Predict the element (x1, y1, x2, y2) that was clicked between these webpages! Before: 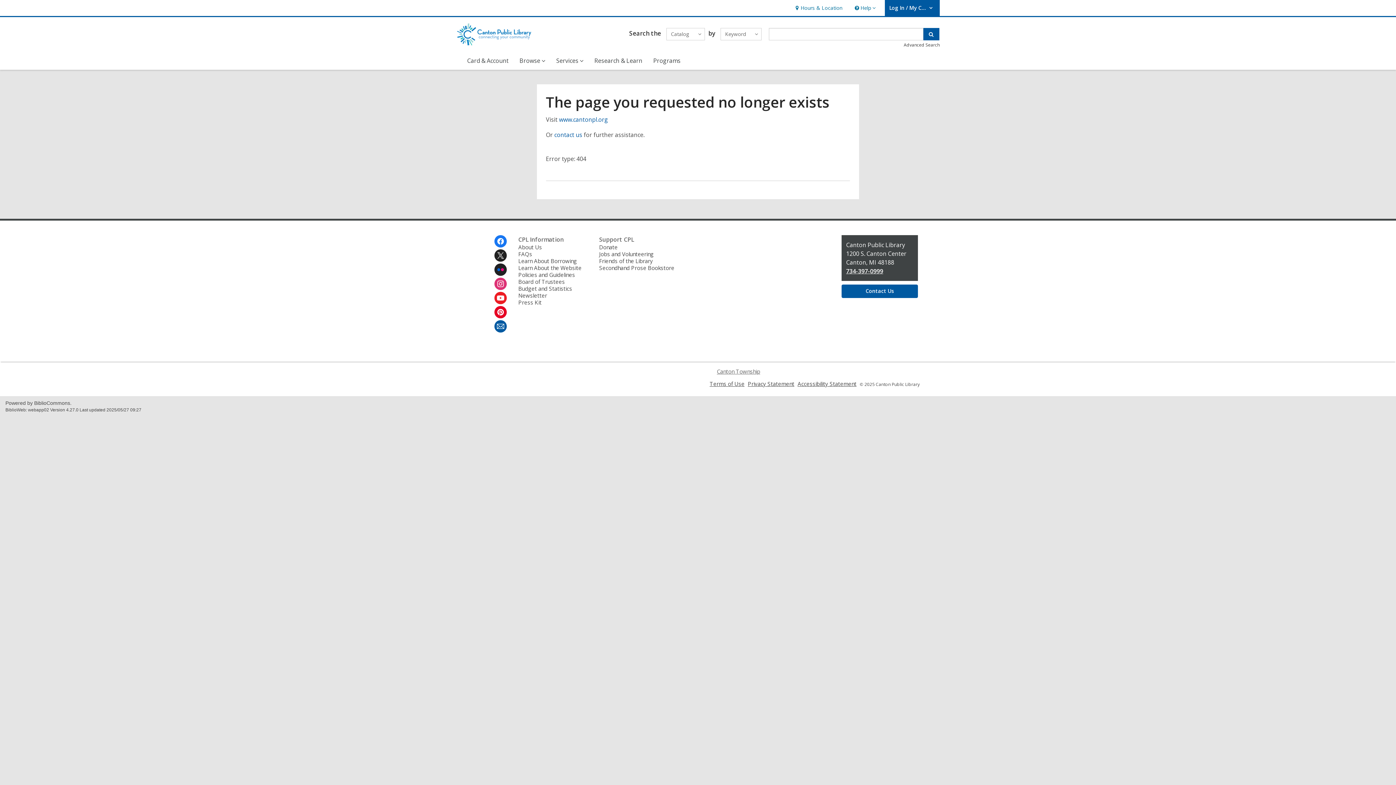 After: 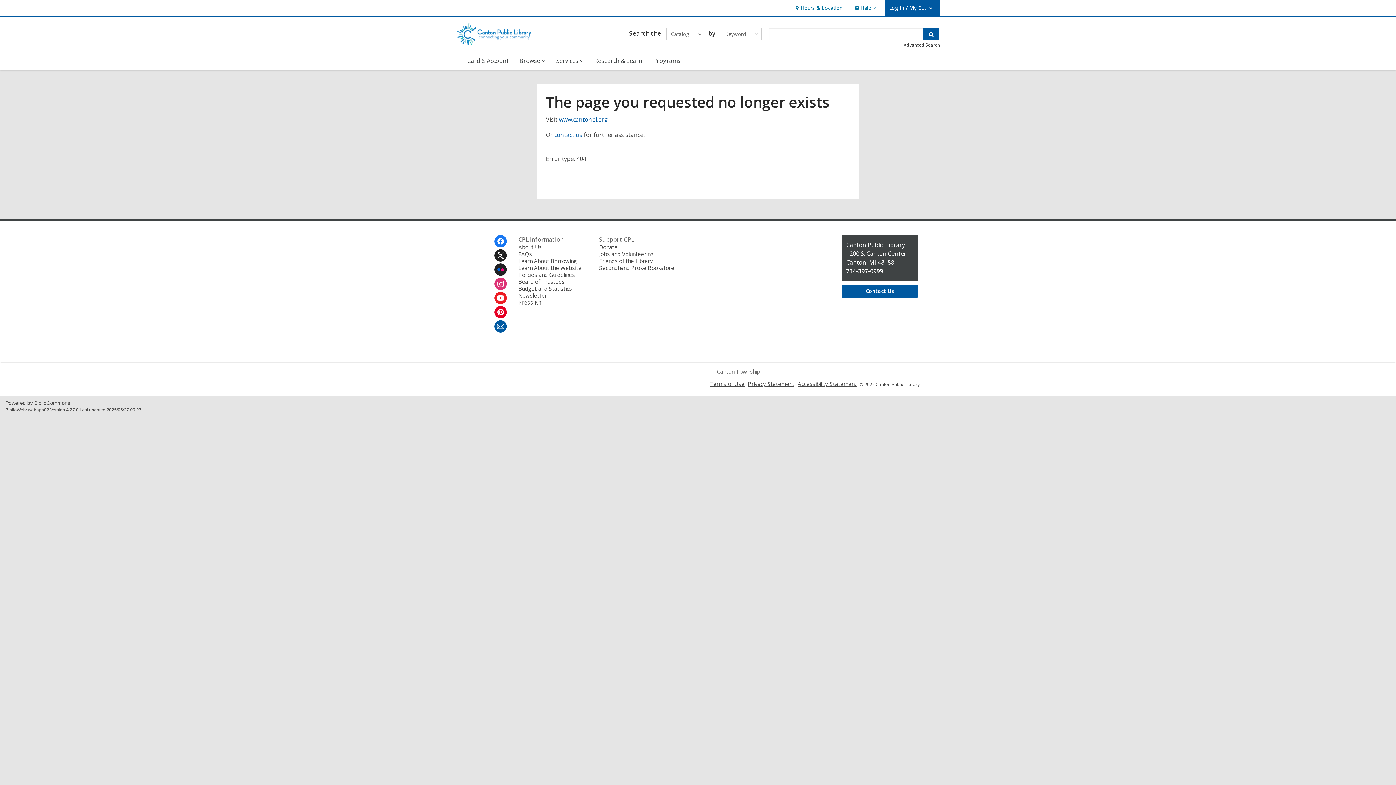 Action: bbox: (797, 380, 856, 387) label: Accessibility Statement
, opens a new window